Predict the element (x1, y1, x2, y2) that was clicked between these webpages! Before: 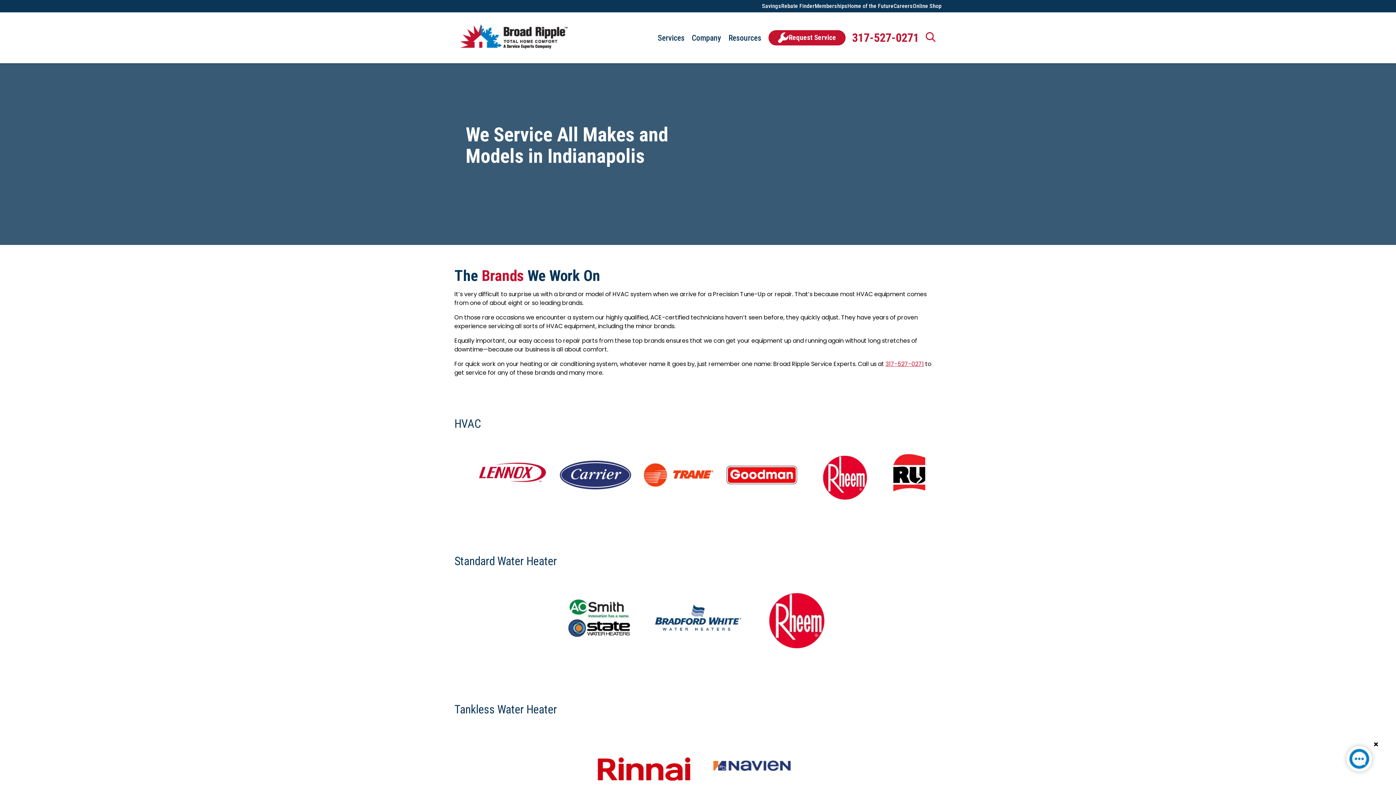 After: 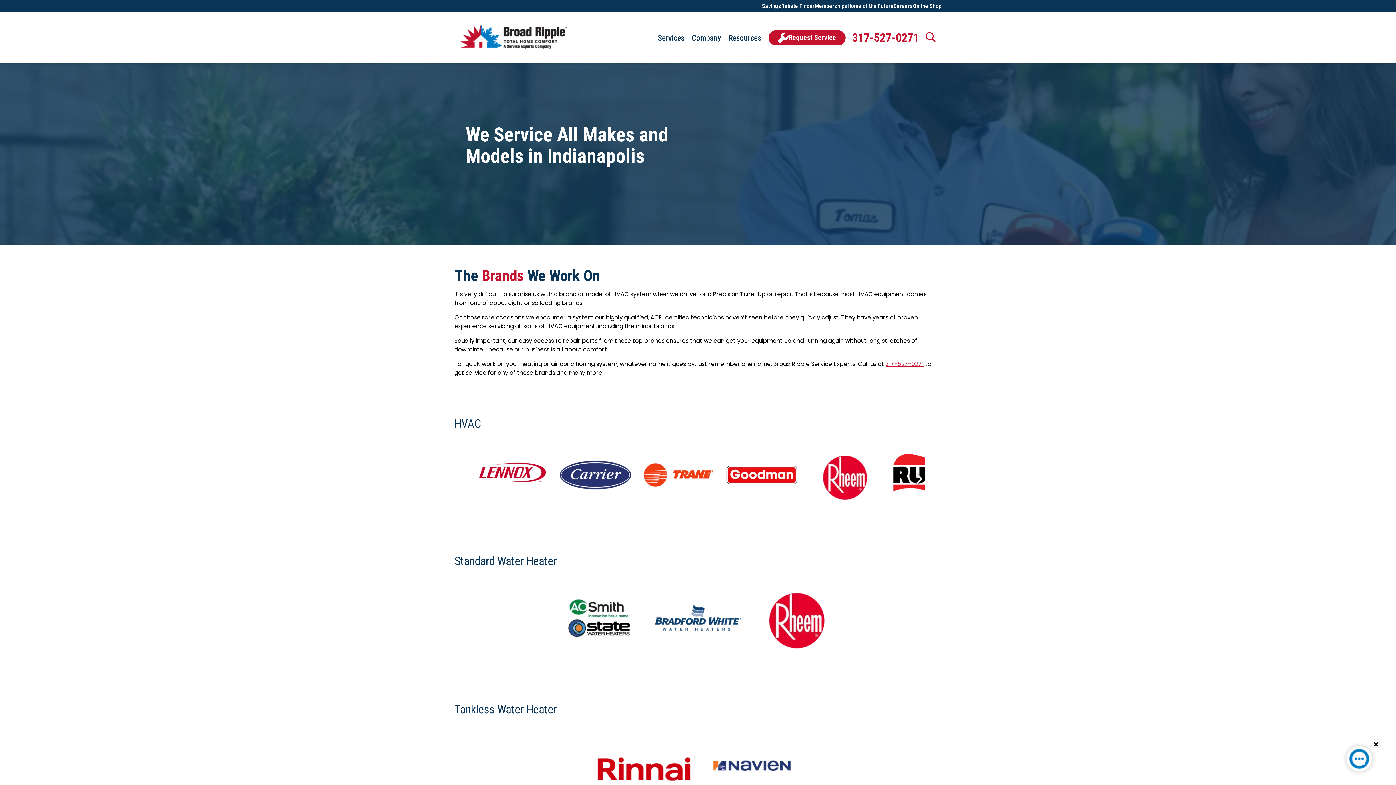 Action: bbox: (1341, 741, 1377, 780)